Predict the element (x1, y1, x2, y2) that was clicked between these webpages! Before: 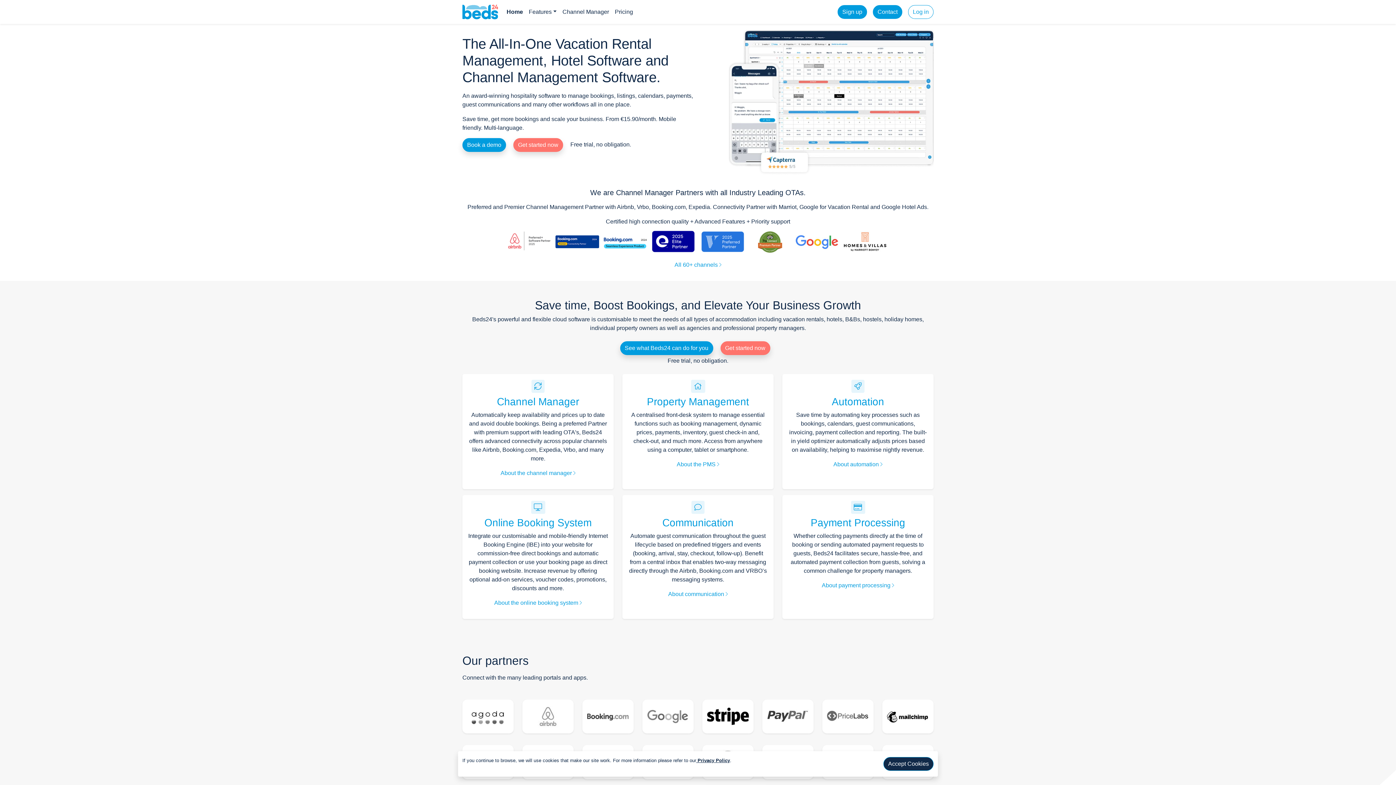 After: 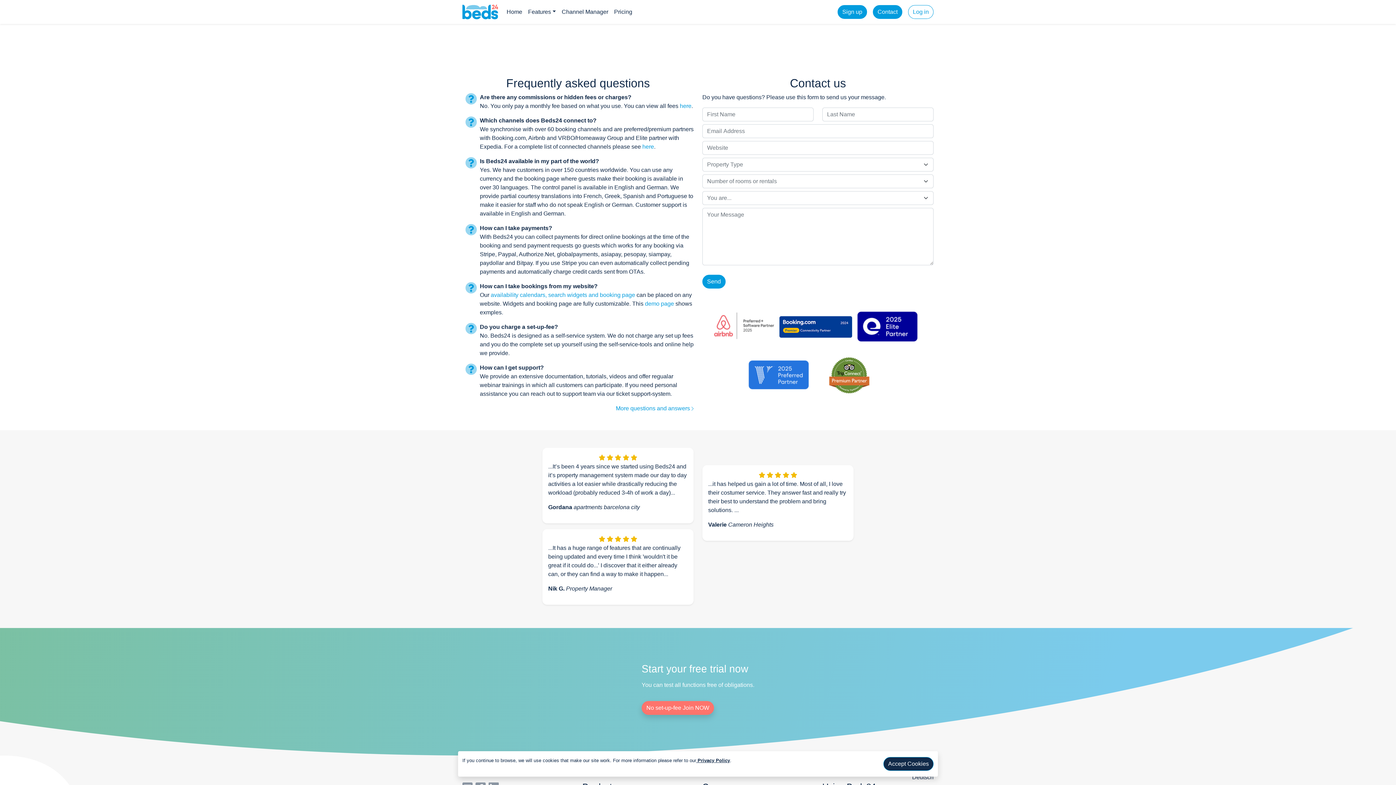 Action: bbox: (873, 5, 902, 18) label: Contact